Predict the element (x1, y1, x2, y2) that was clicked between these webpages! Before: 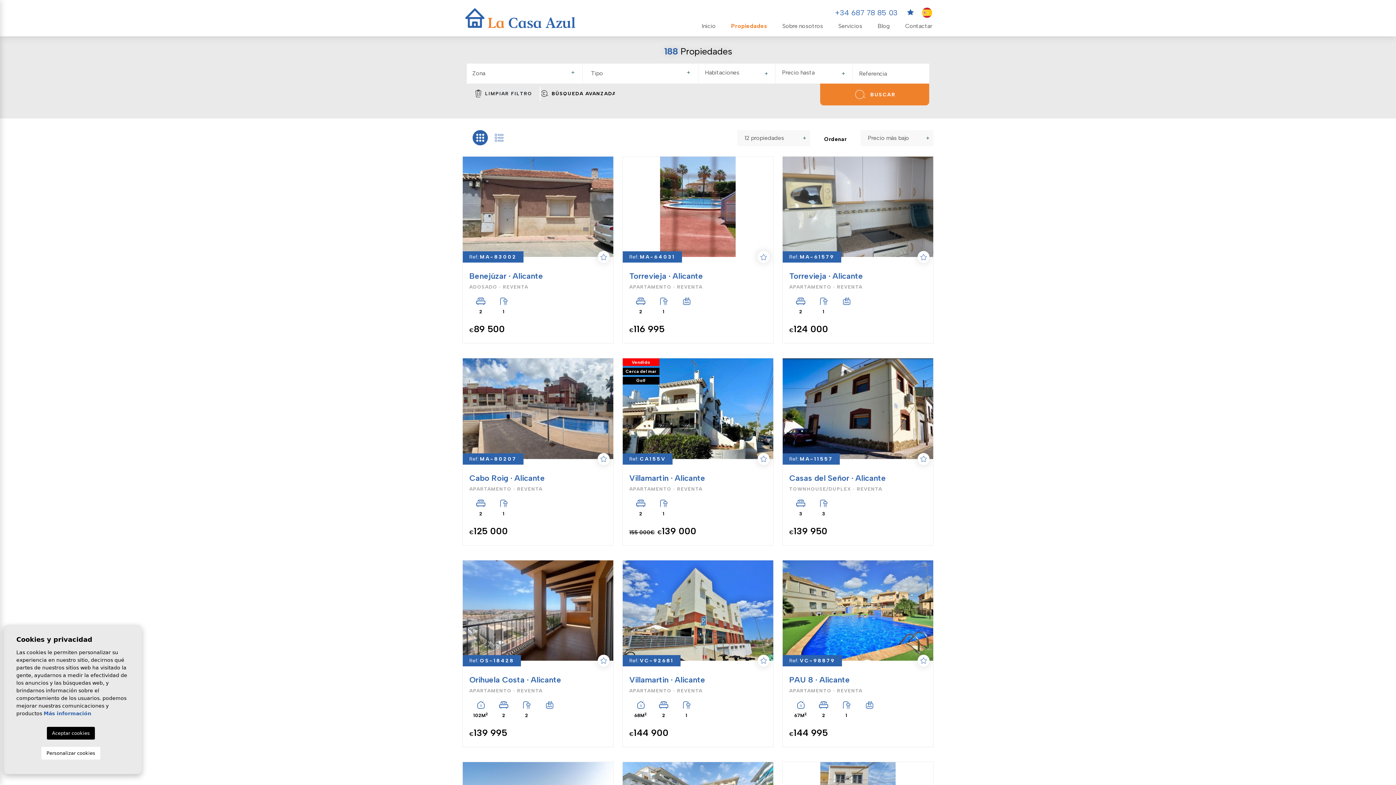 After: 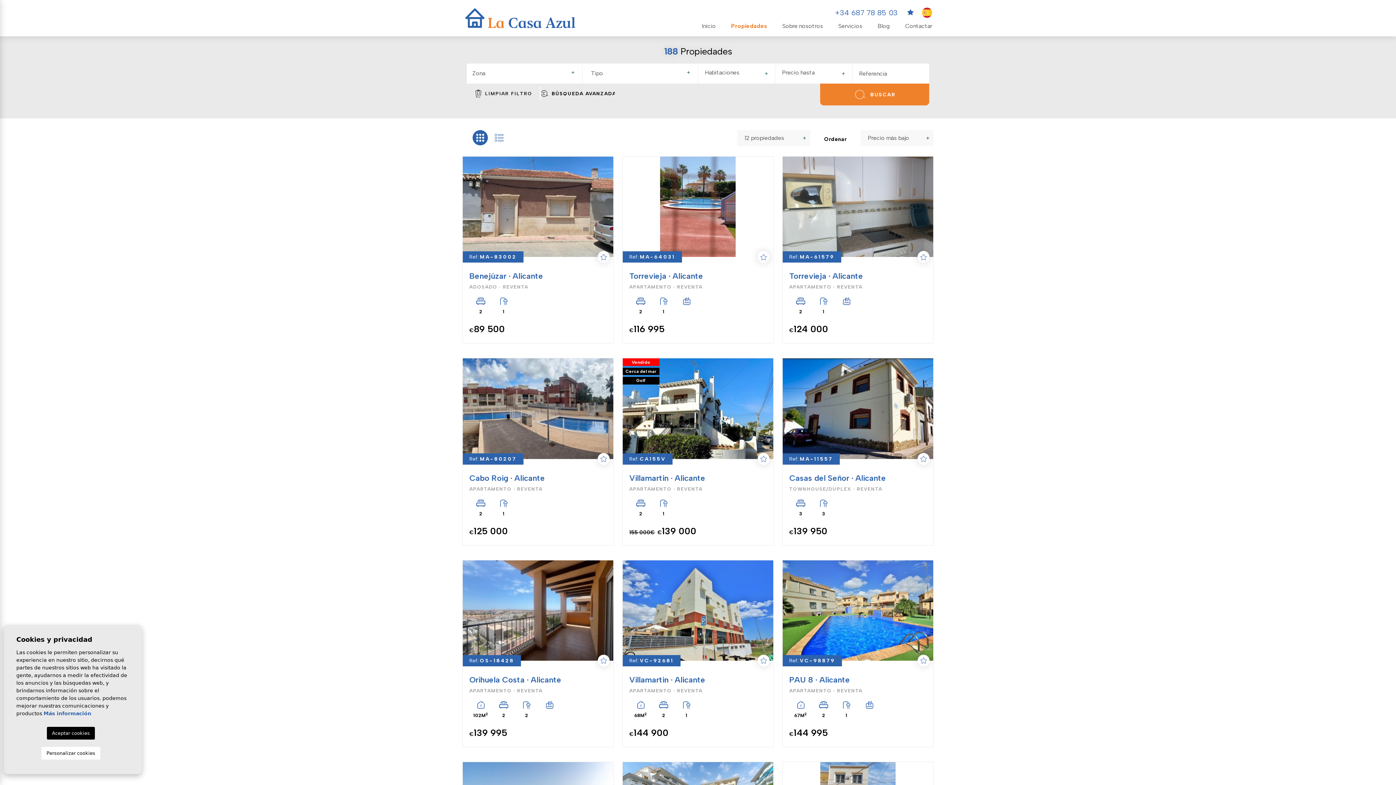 Action: bbox: (835, 8, 897, 17) label: +34 687 78 85 03